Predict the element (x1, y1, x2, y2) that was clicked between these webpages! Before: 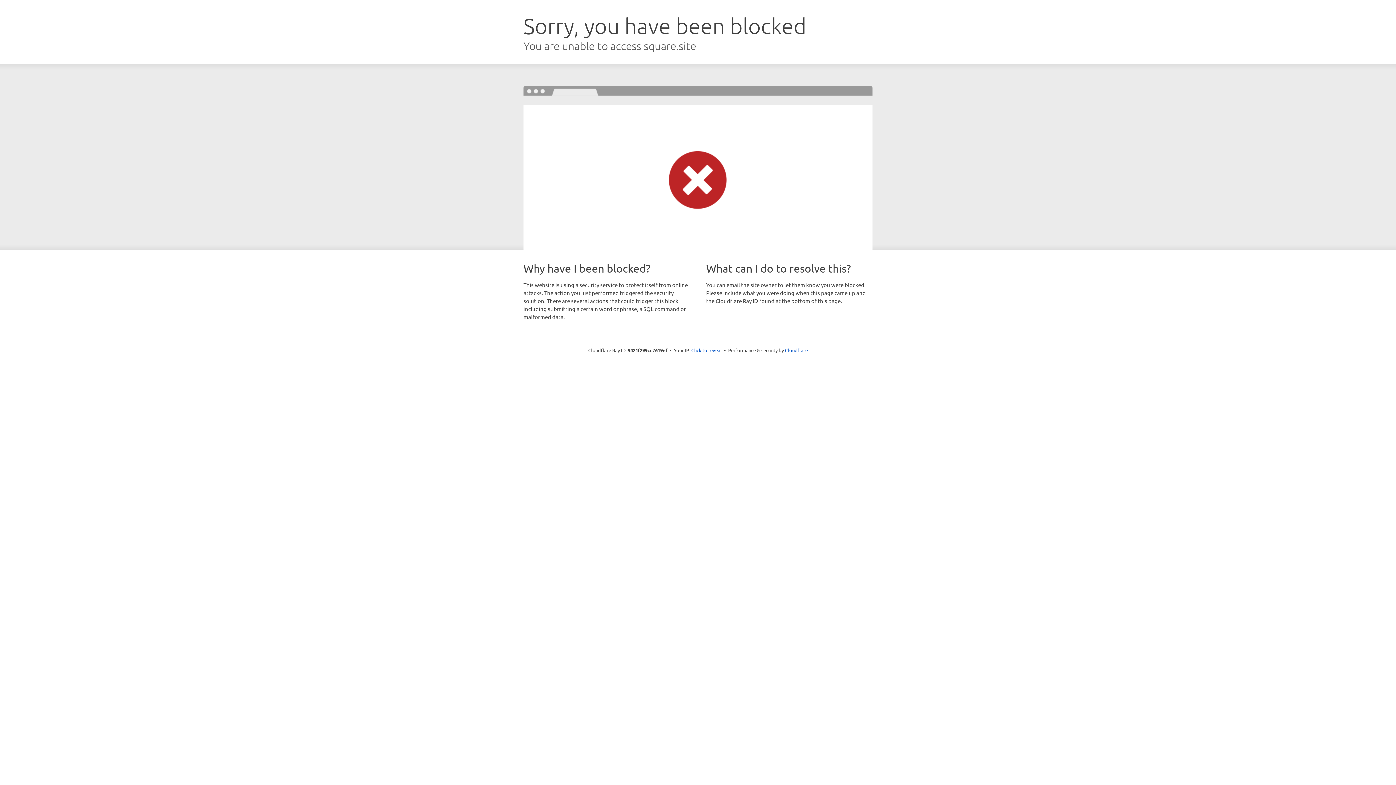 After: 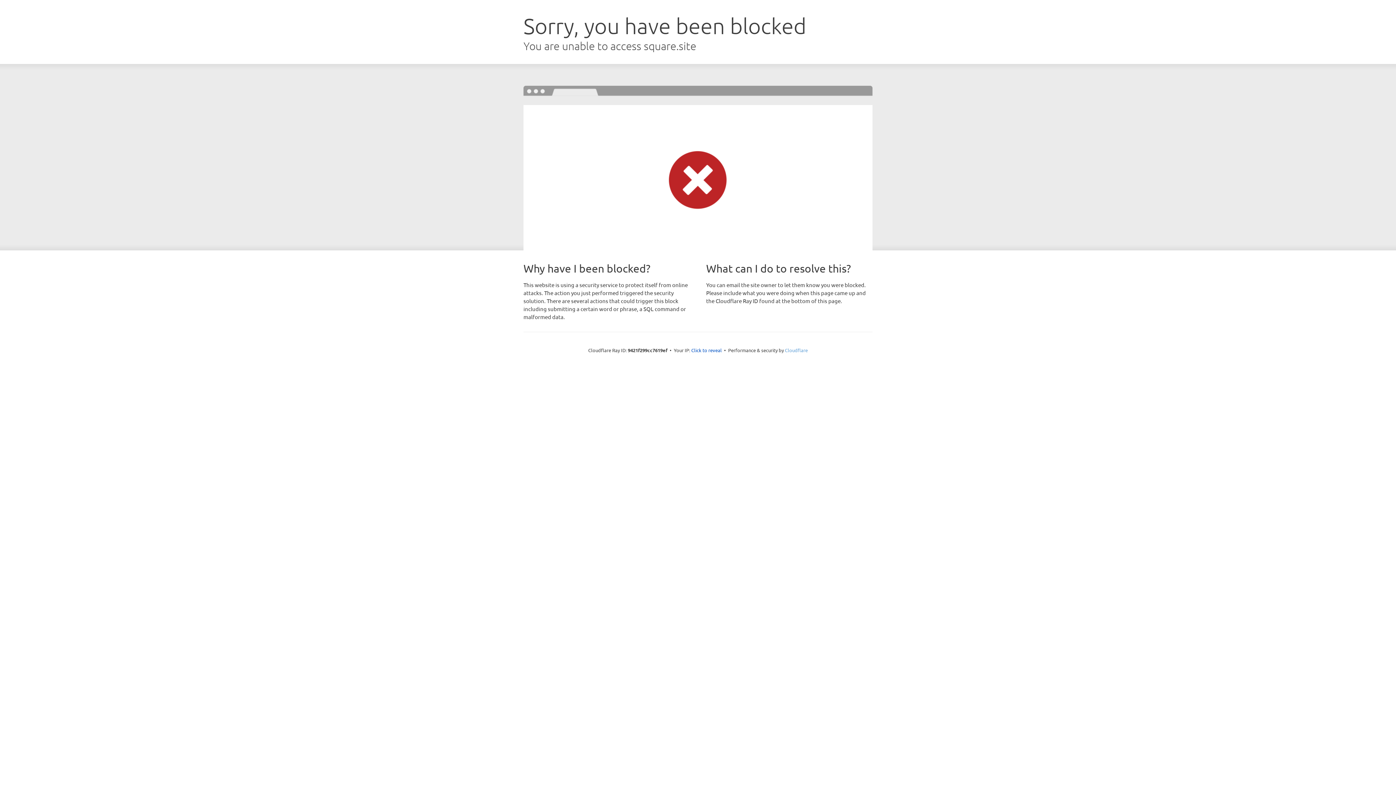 Action: bbox: (785, 347, 808, 353) label: Cloudflare